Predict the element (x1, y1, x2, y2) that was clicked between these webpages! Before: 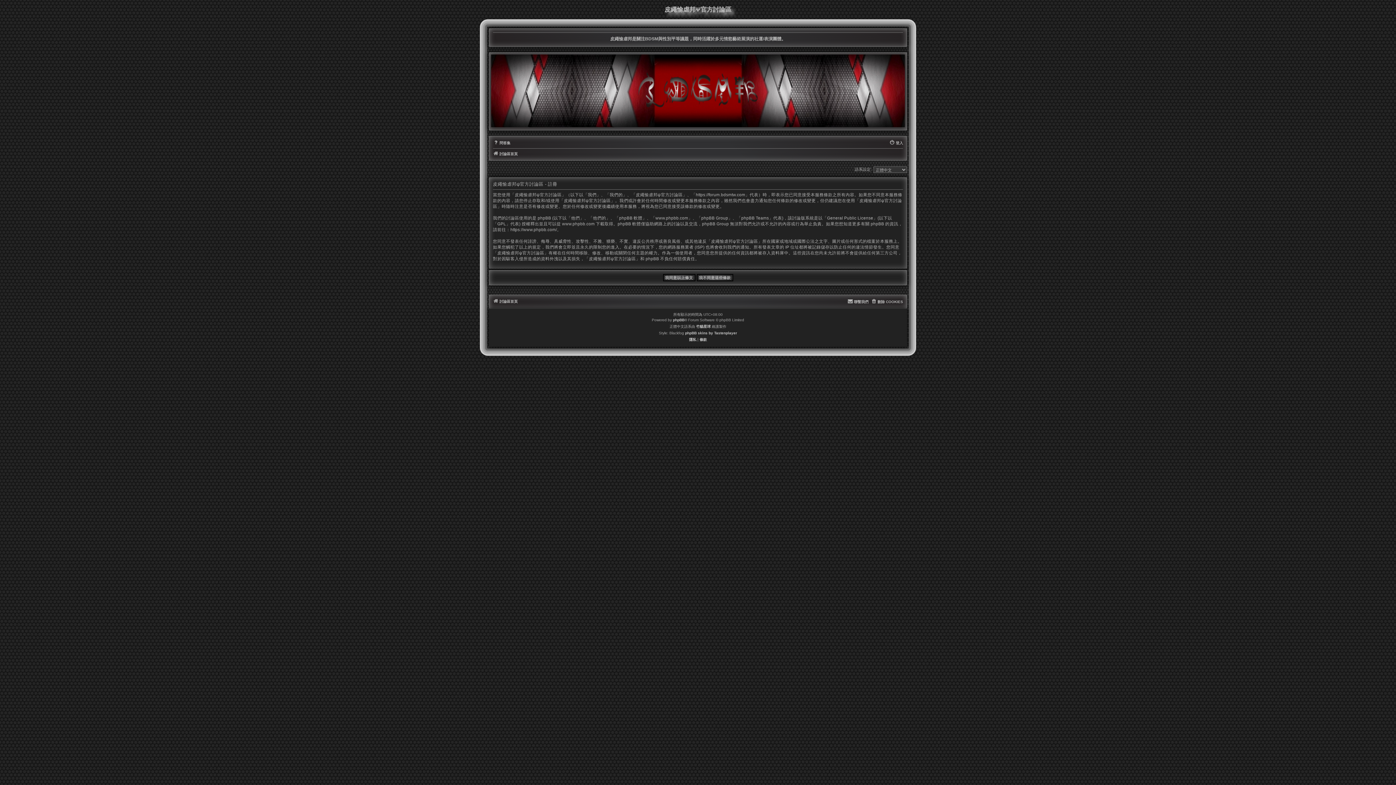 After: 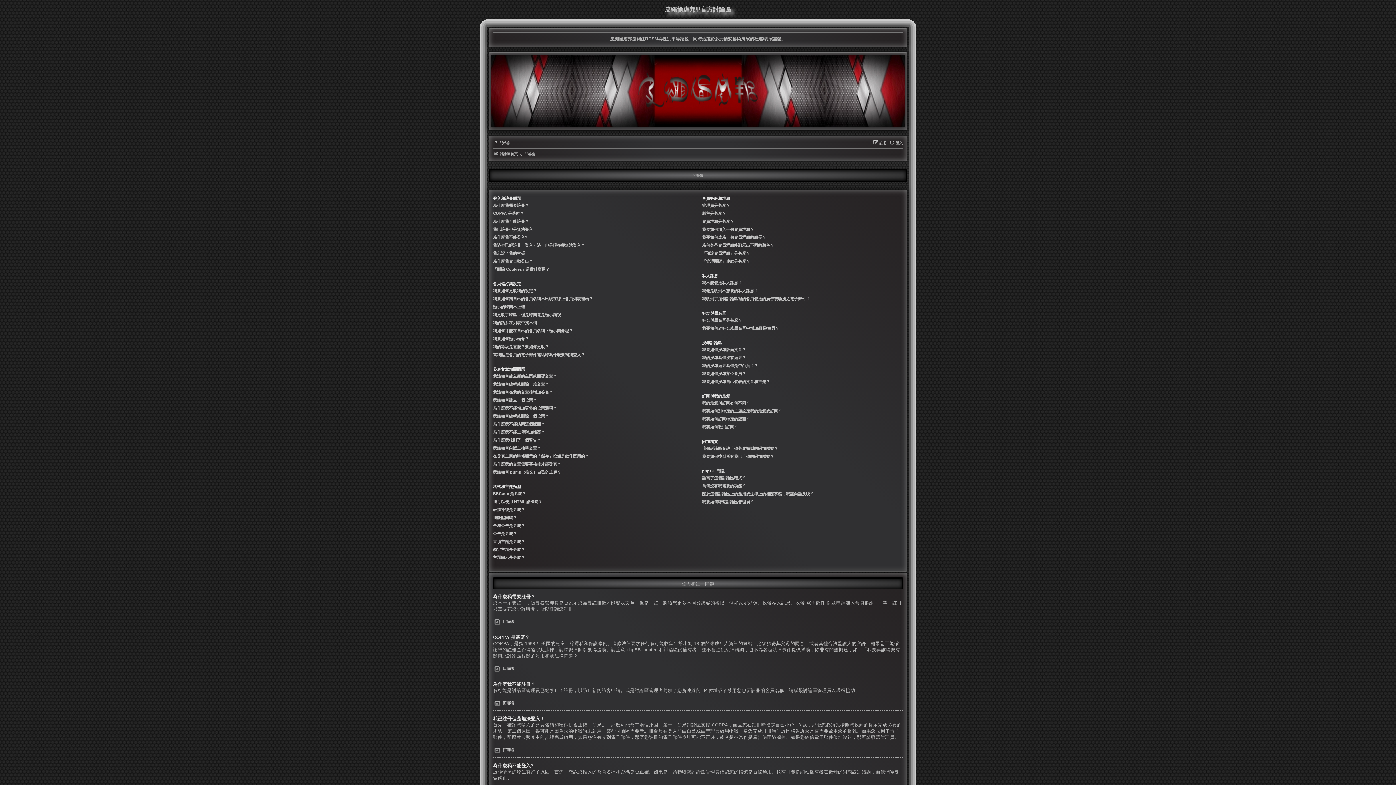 Action: bbox: (493, 138, 510, 147) label: 問答集